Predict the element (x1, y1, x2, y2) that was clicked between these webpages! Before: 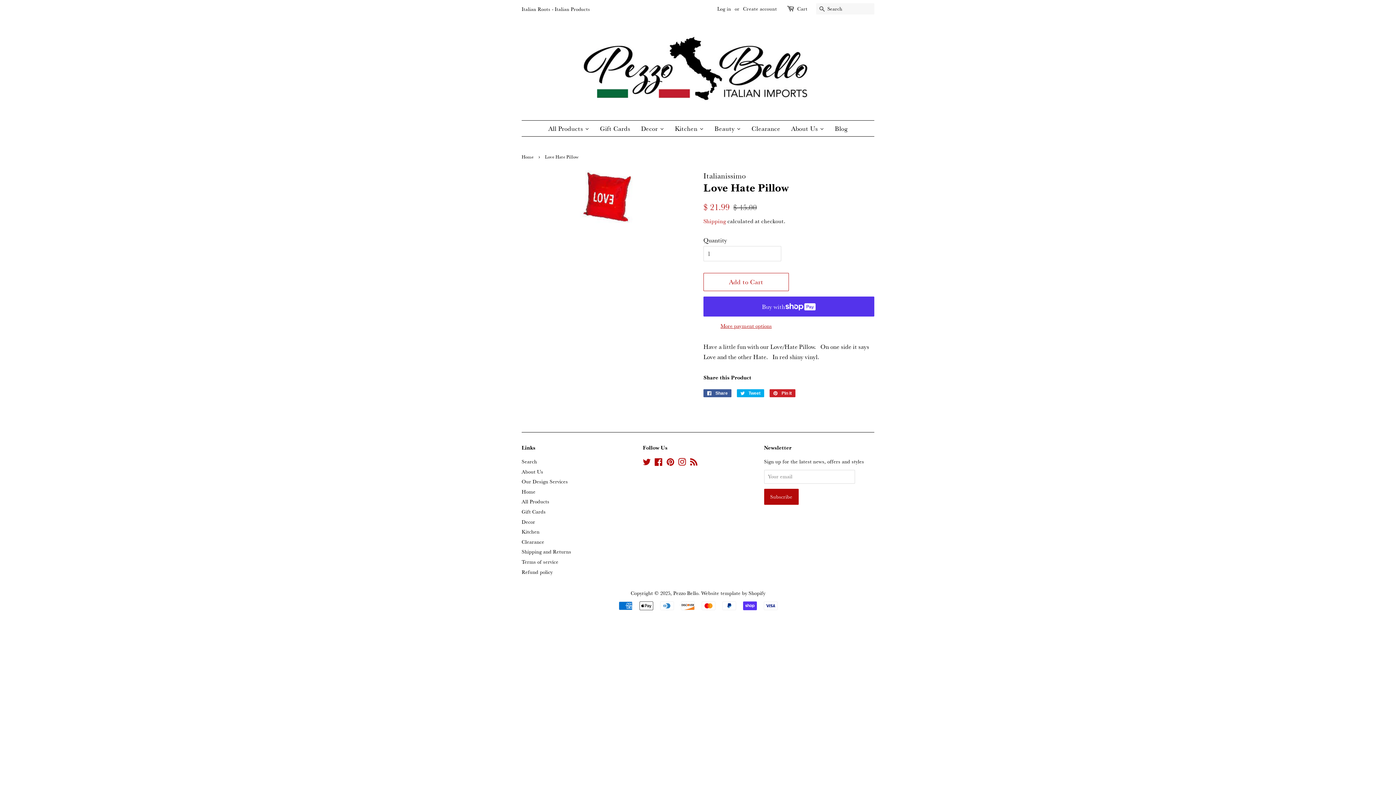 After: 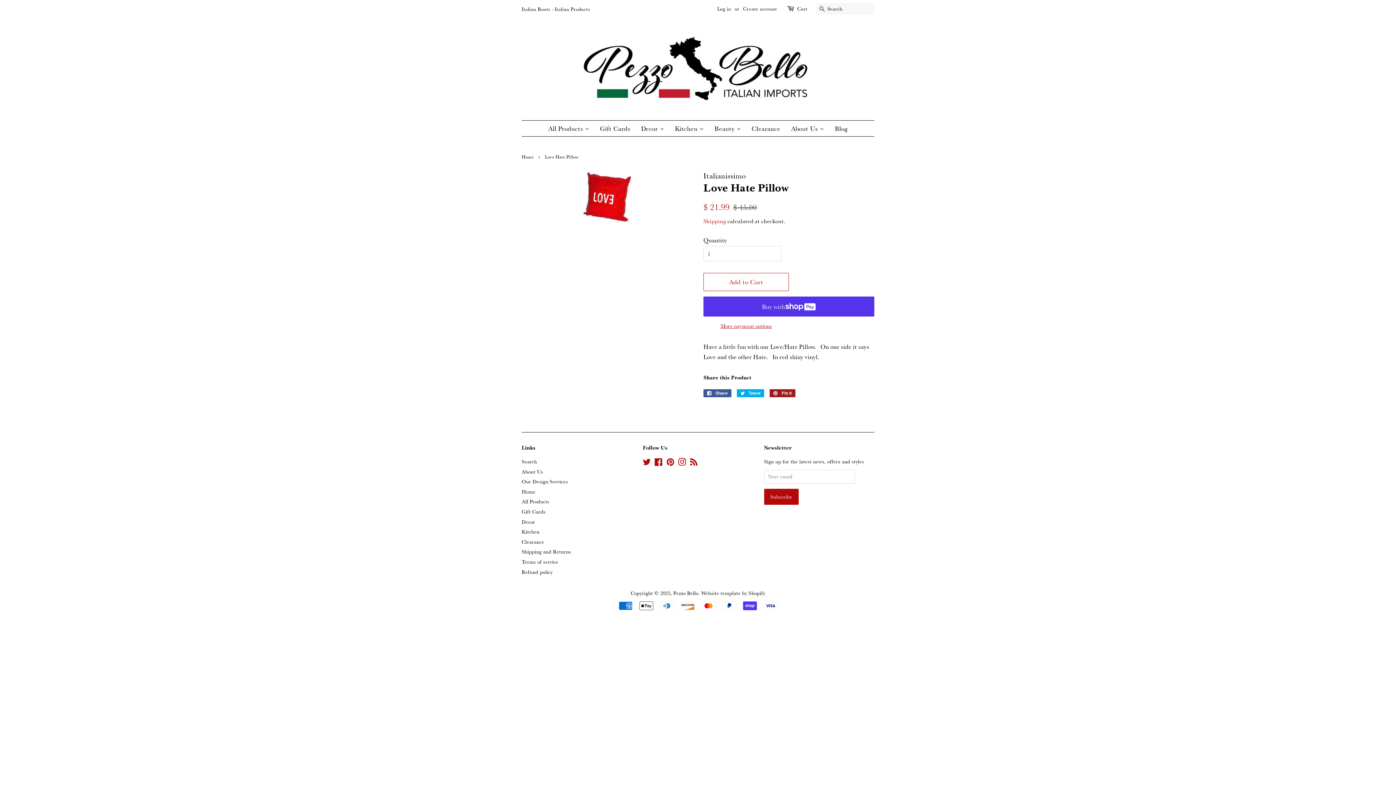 Action: bbox: (769, 389, 795, 397) label:  Pin it
Pin on Pinterest